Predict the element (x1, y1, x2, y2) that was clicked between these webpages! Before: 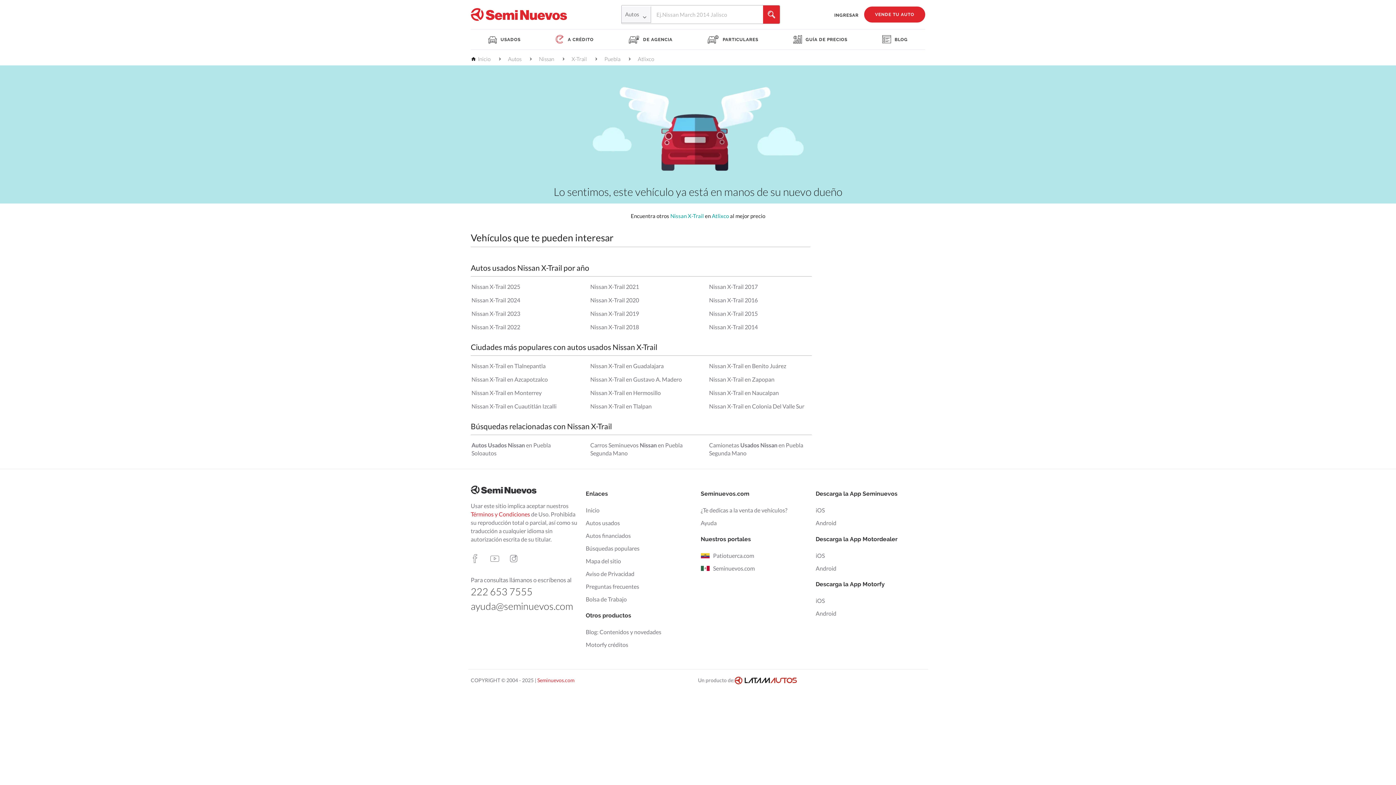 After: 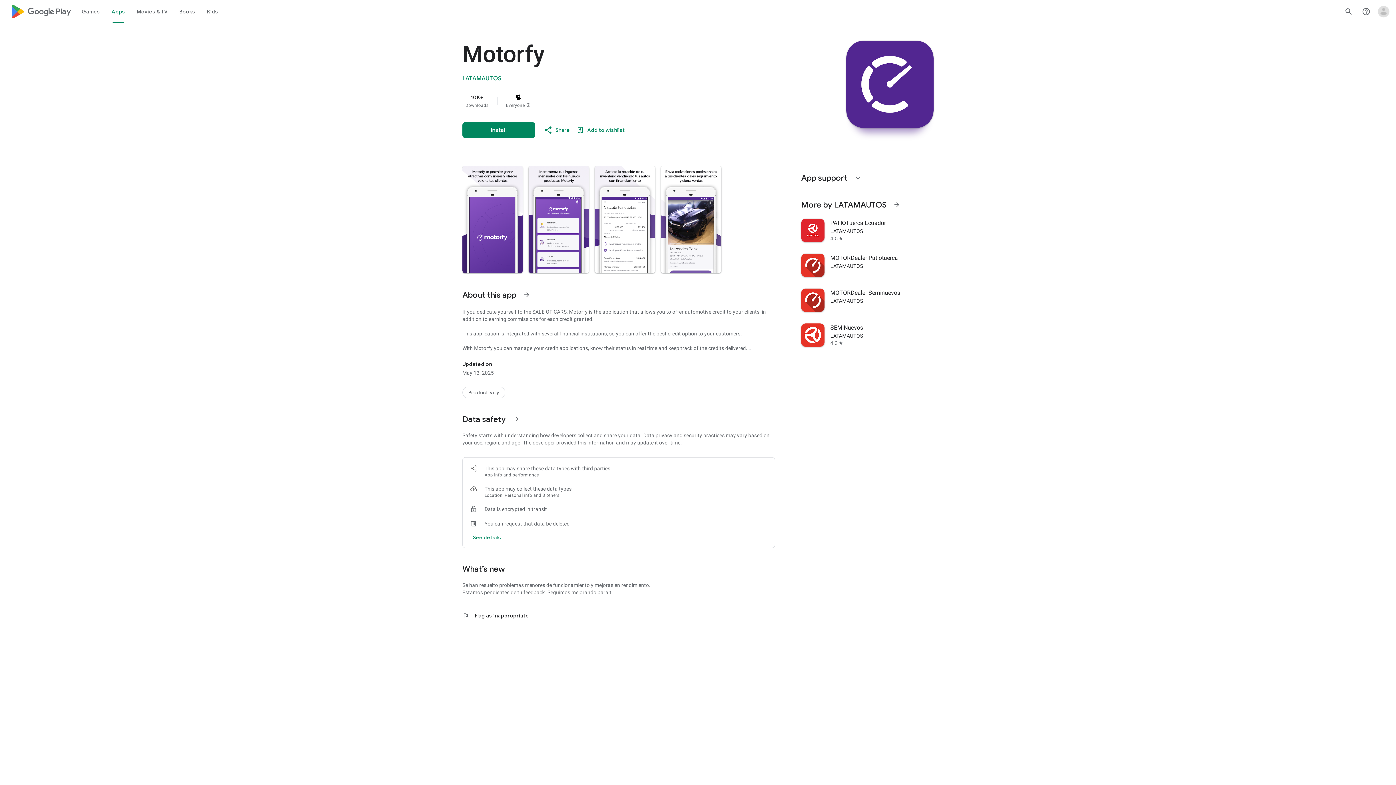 Action: bbox: (815, 609, 925, 617) label: Android